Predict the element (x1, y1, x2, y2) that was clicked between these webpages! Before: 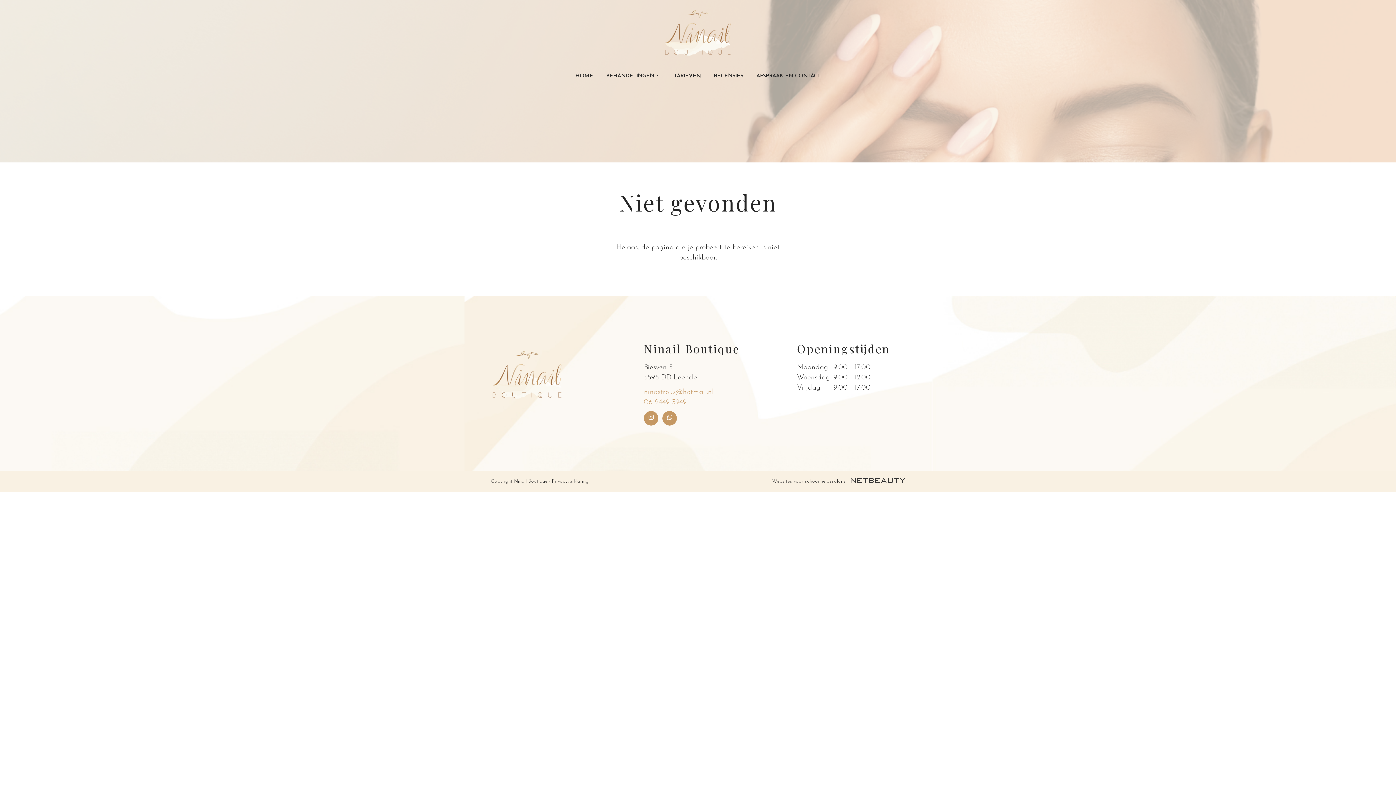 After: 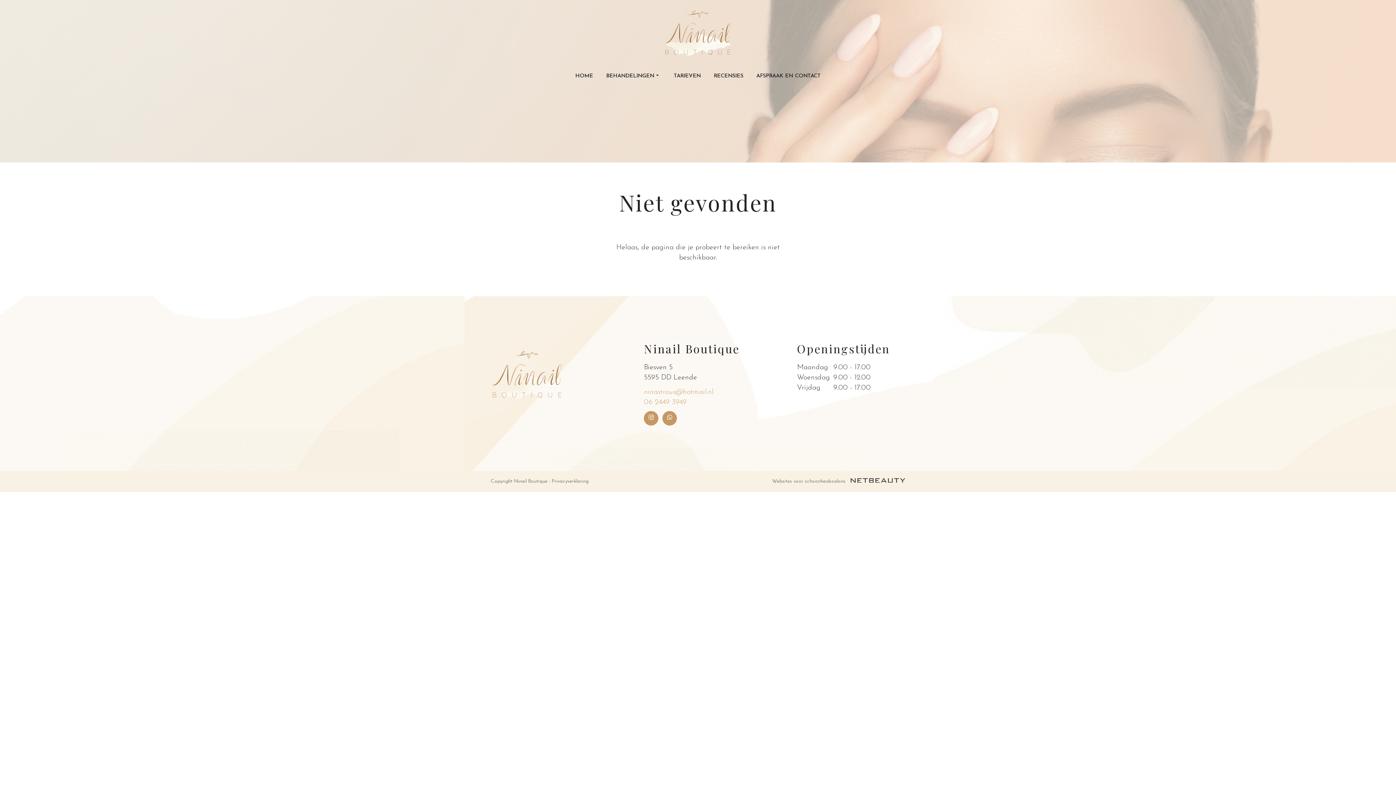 Action: label: Websites voor schoonheidssalons  bbox: (772, 478, 905, 484)